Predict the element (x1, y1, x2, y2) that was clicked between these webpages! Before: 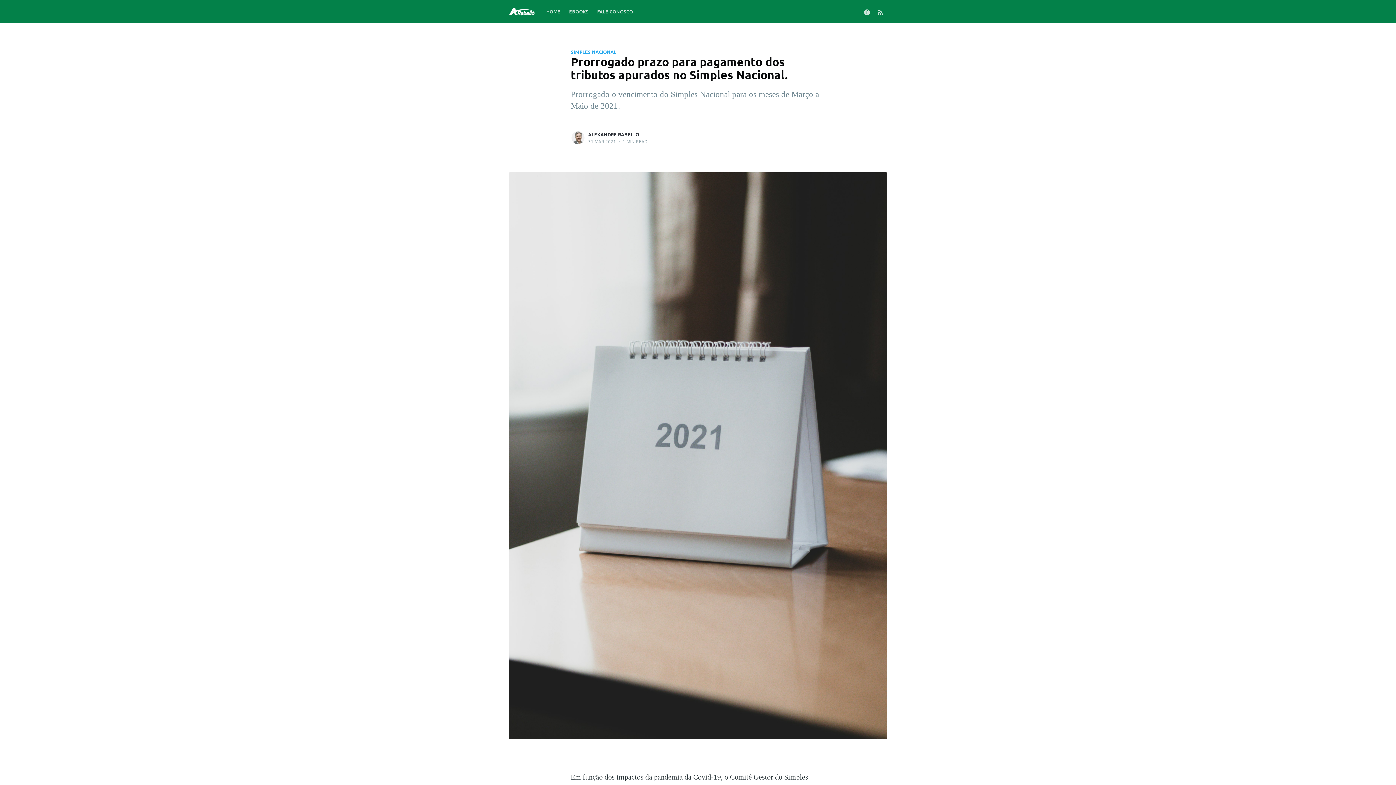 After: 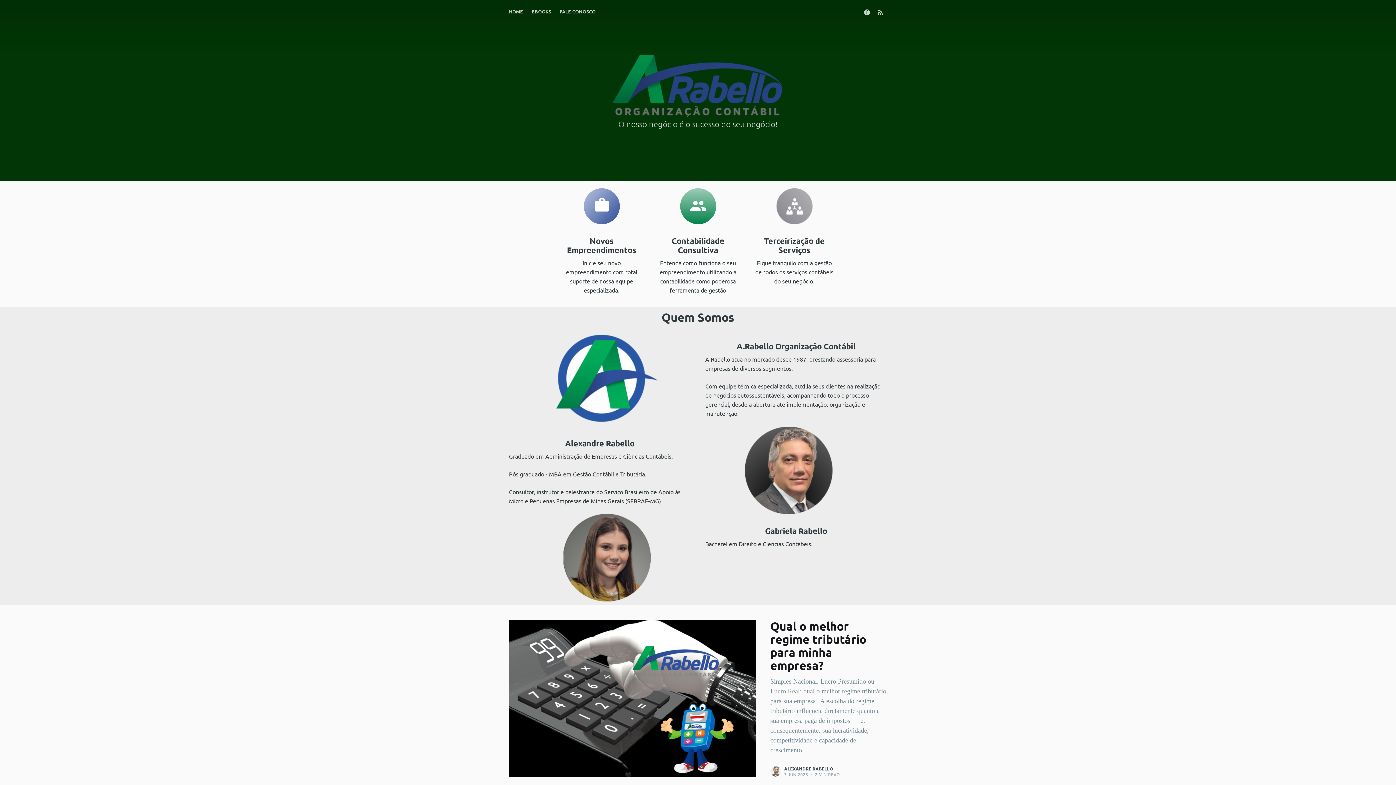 Action: bbox: (509, 3, 534, 20)